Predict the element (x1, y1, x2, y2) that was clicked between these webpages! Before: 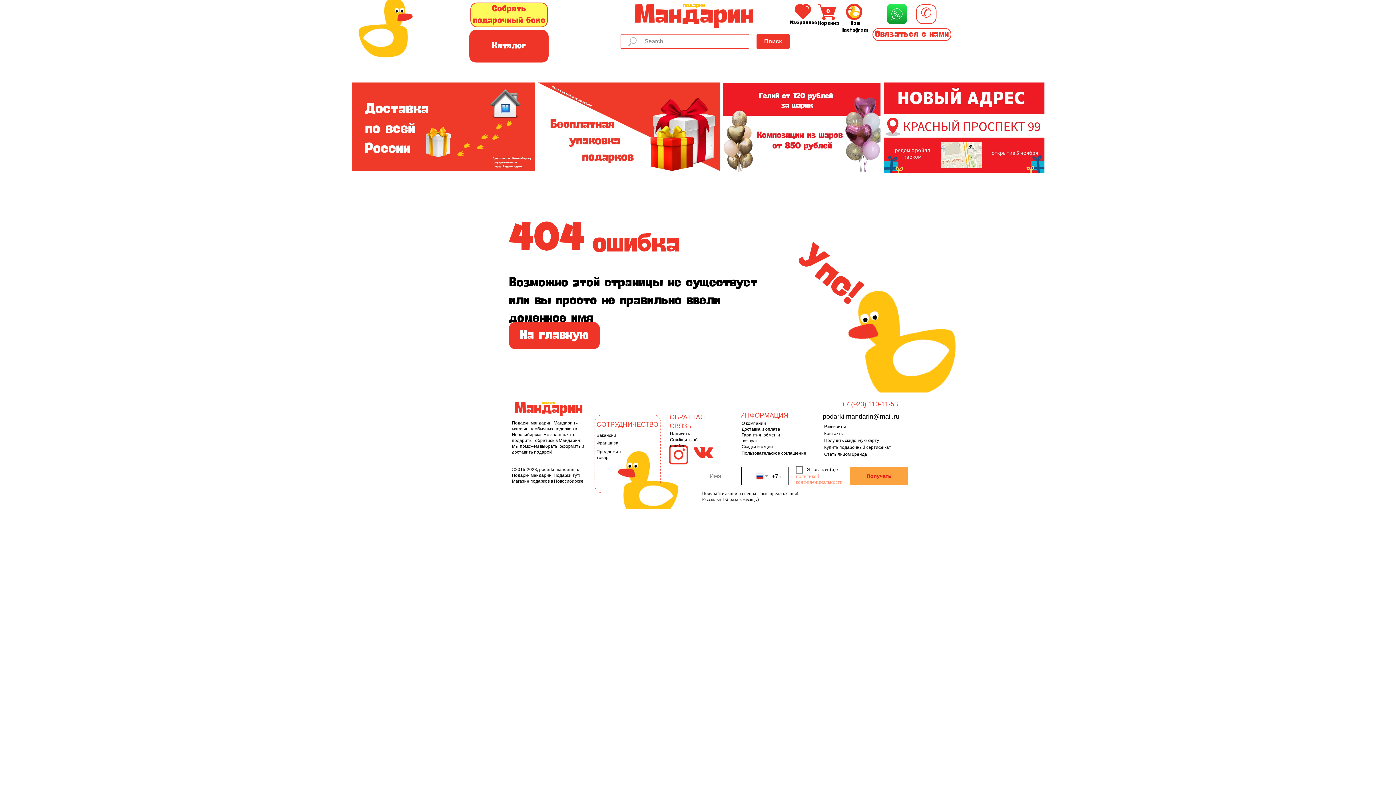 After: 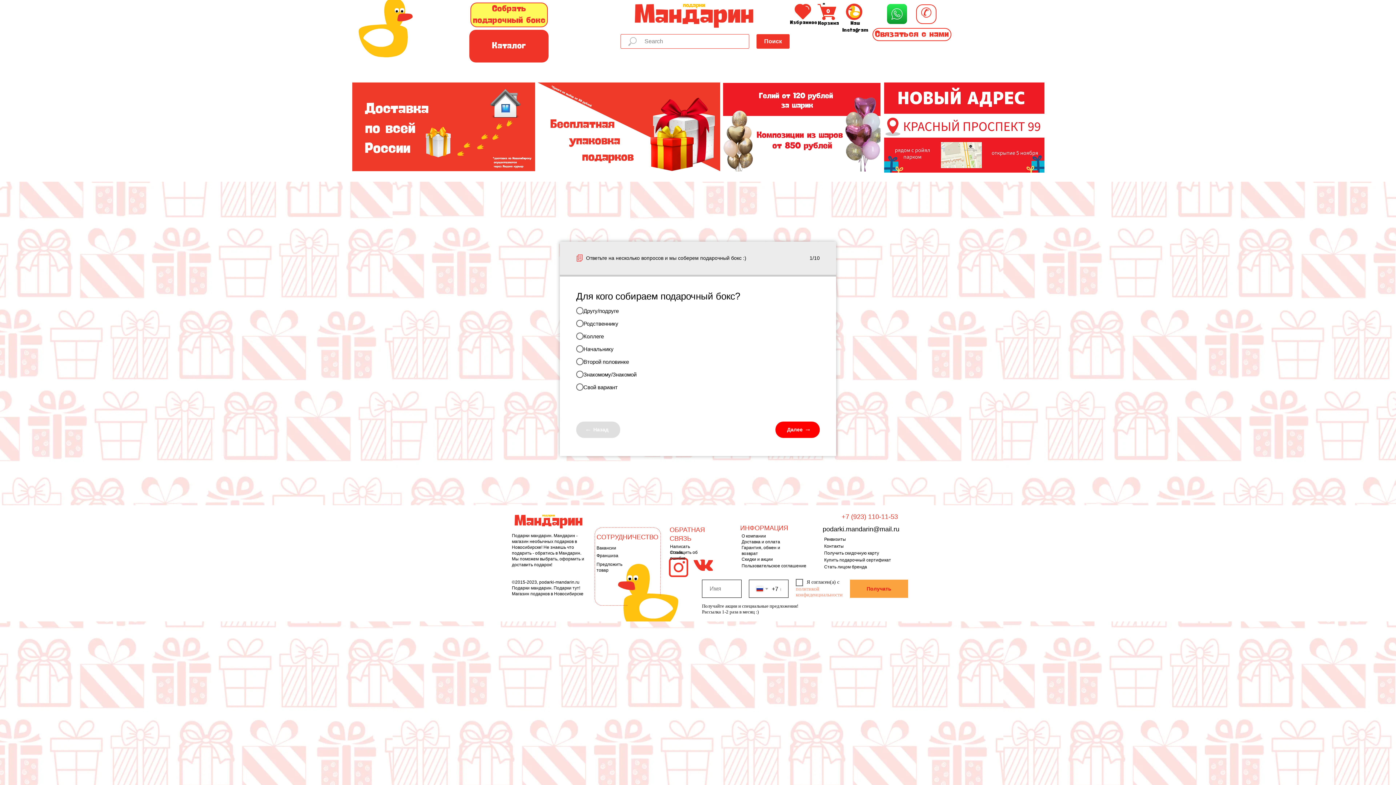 Action: label: Собрать подарочный бокс bbox: (470, 2, 548, 27)